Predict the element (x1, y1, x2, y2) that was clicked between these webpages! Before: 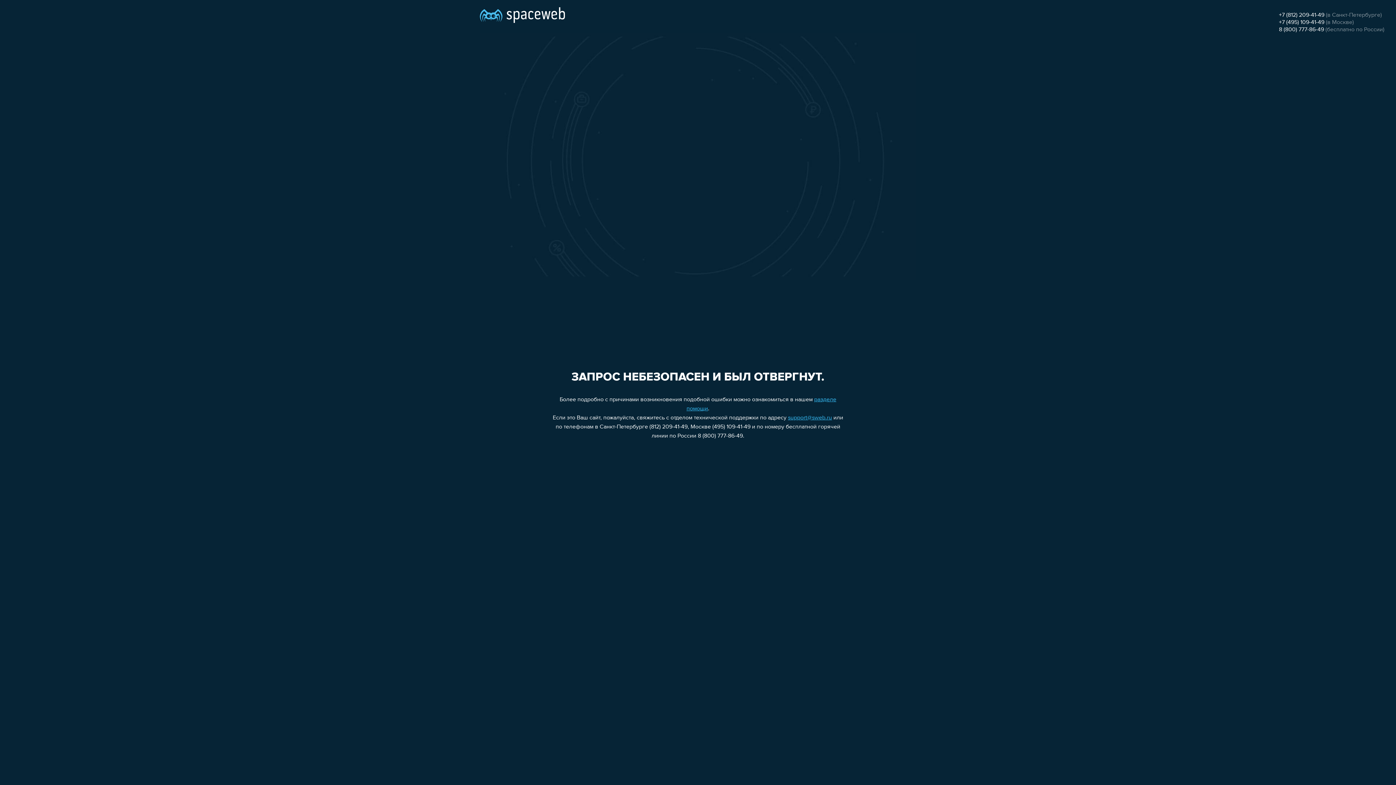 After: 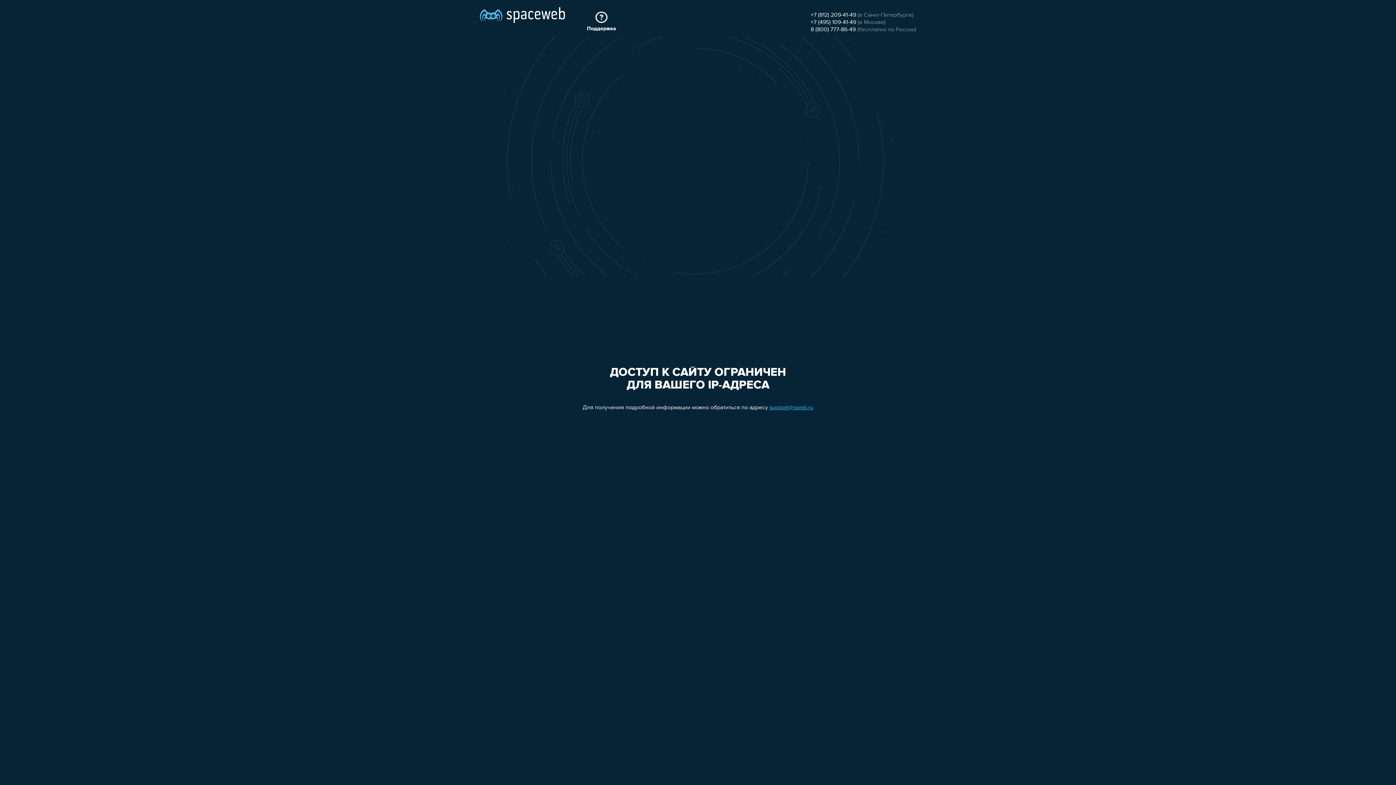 Action: bbox: (480, 0, 565, 25)